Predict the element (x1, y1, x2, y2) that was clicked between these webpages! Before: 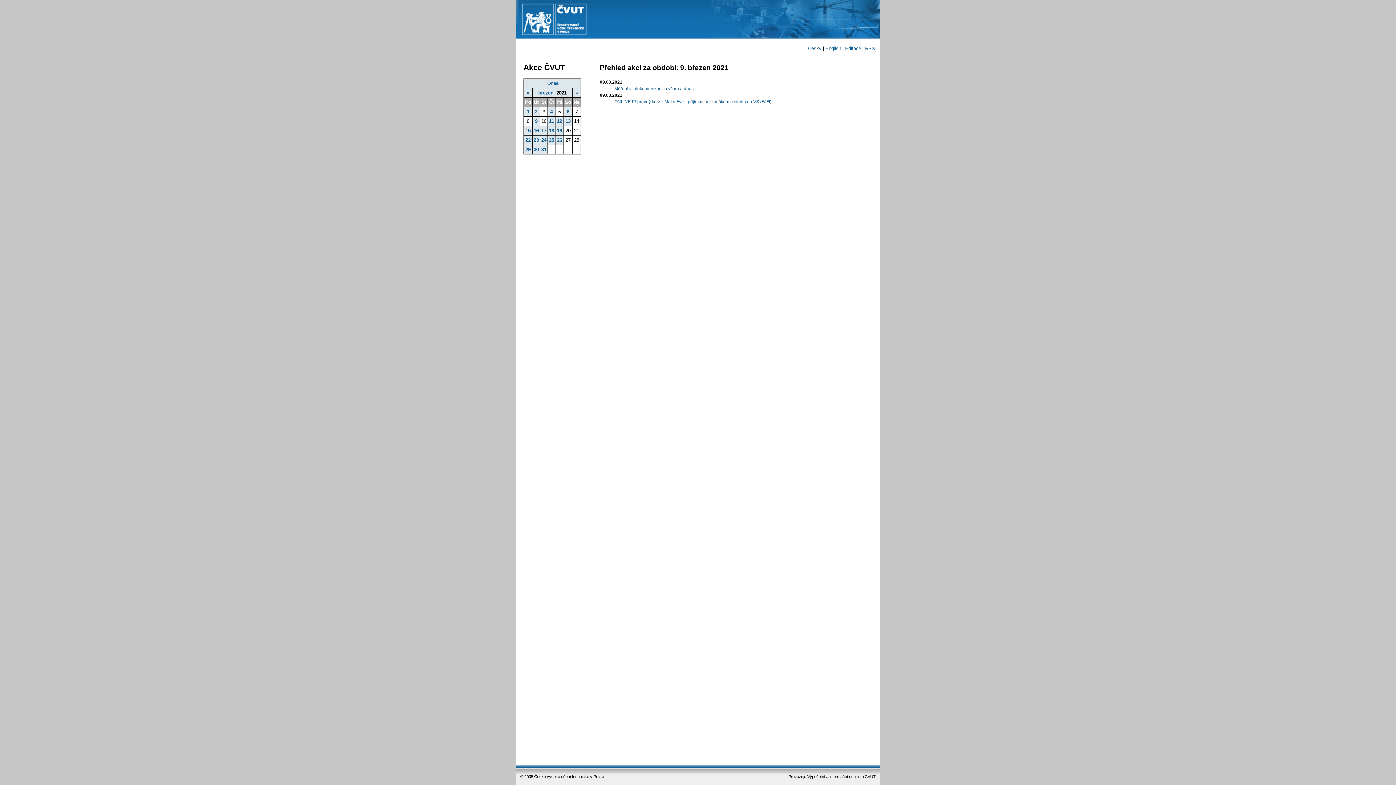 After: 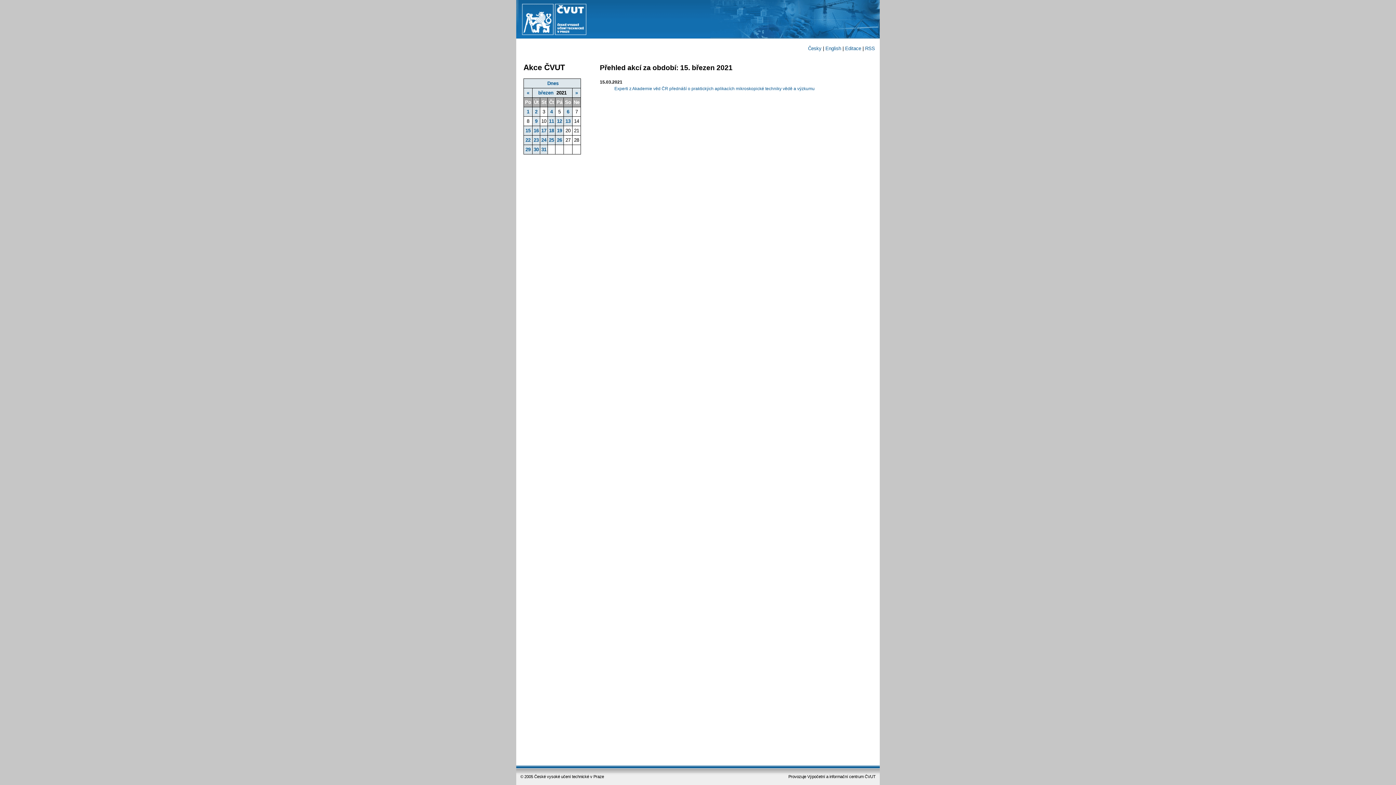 Action: label: 15 bbox: (525, 128, 530, 133)